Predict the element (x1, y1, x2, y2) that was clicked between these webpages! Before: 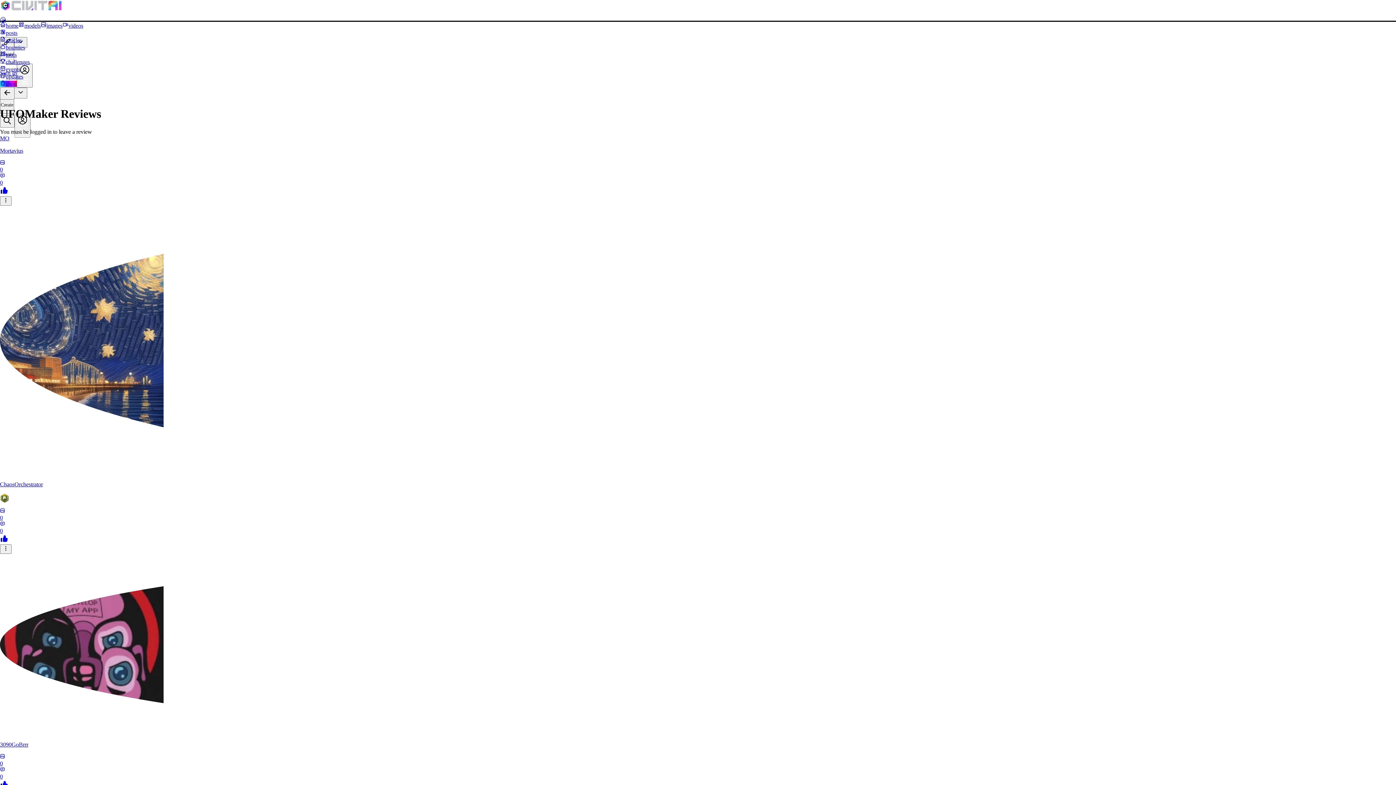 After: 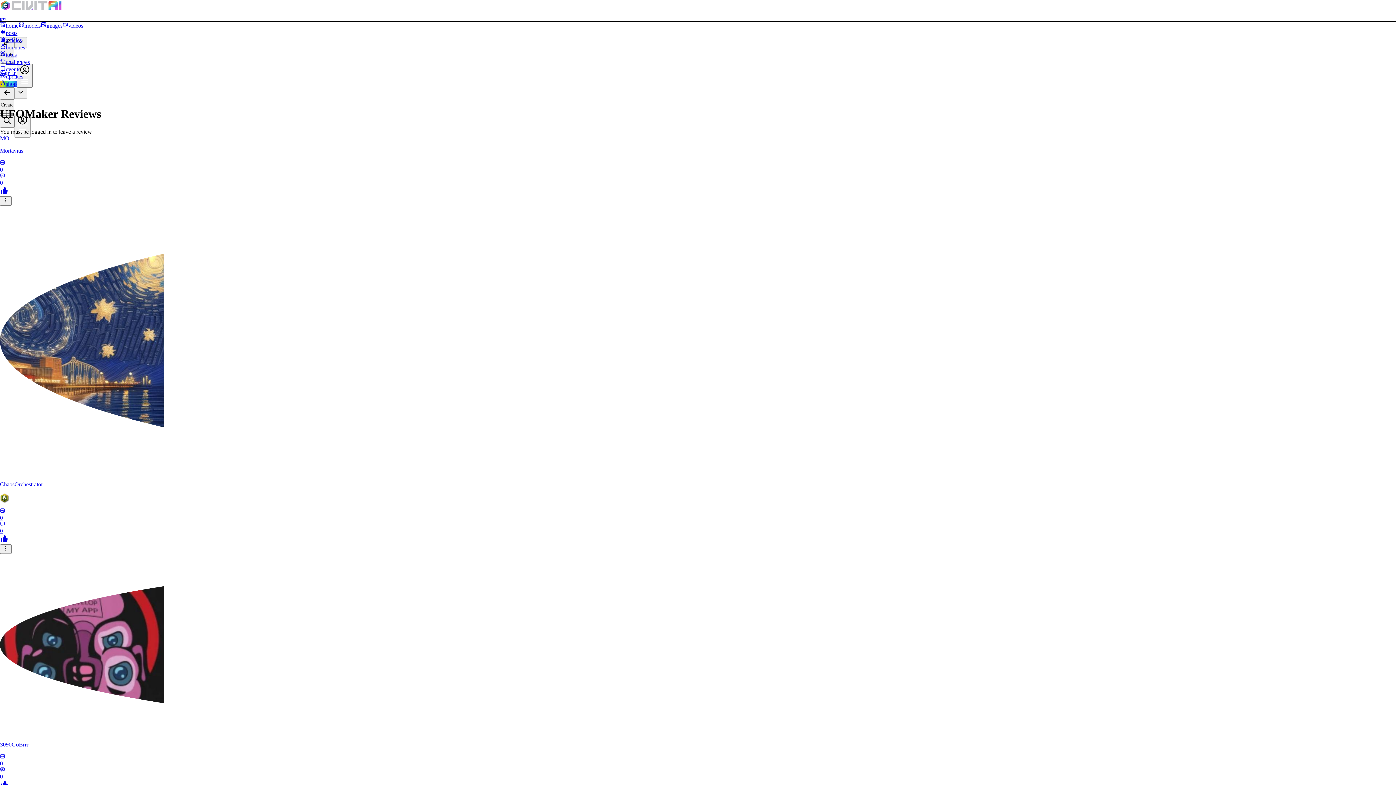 Action: label: 0 bbox: (0, 173, 1396, 186)